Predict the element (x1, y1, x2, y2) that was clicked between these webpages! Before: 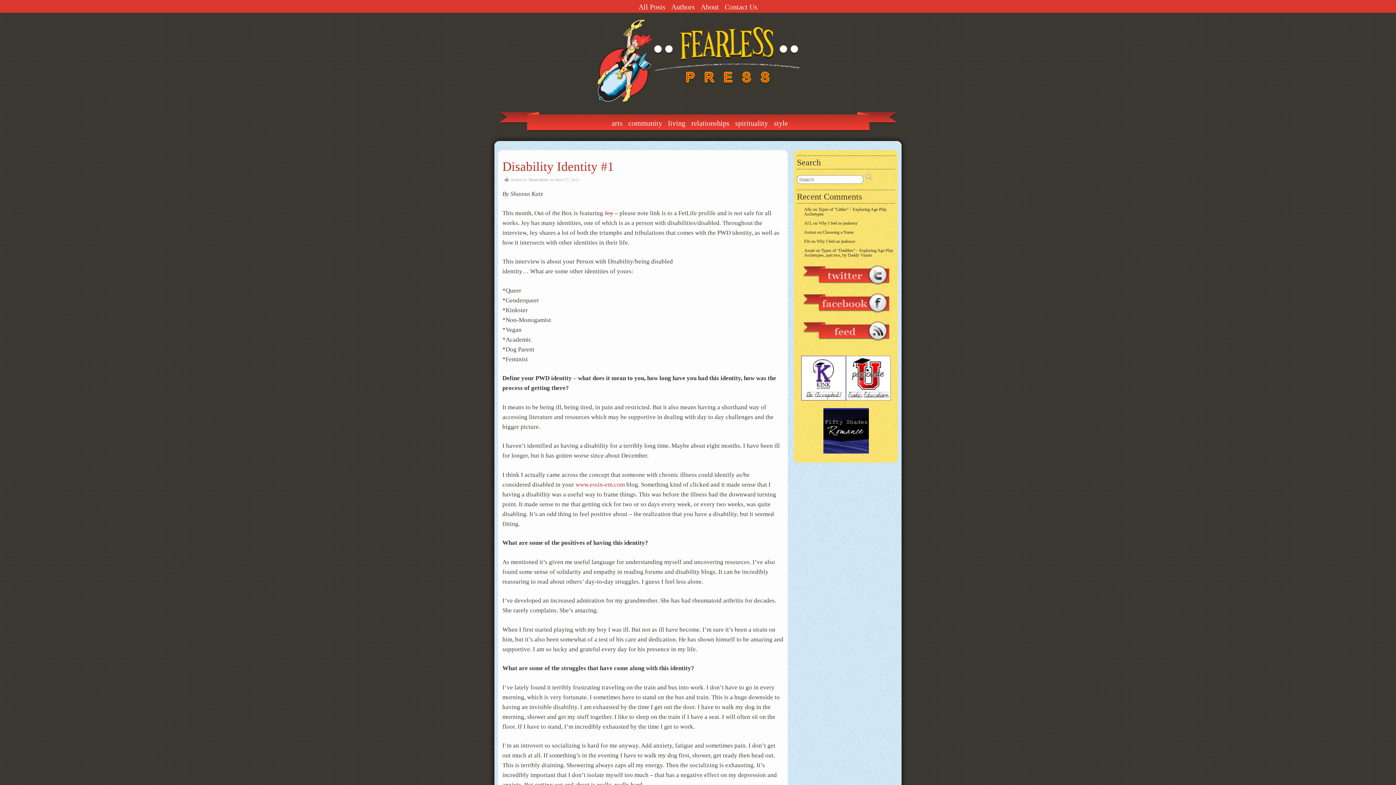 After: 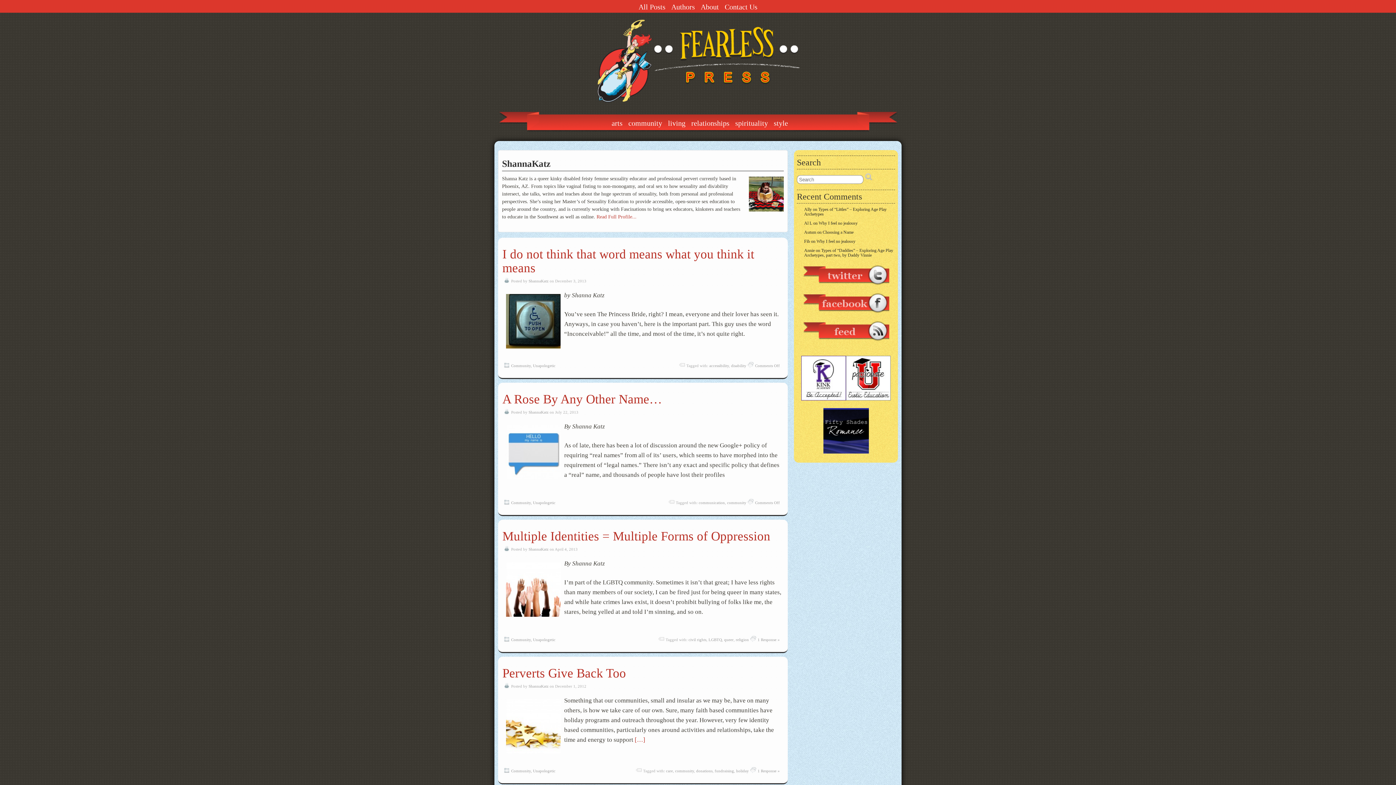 Action: bbox: (528, 177, 548, 181) label: ShannaKatz